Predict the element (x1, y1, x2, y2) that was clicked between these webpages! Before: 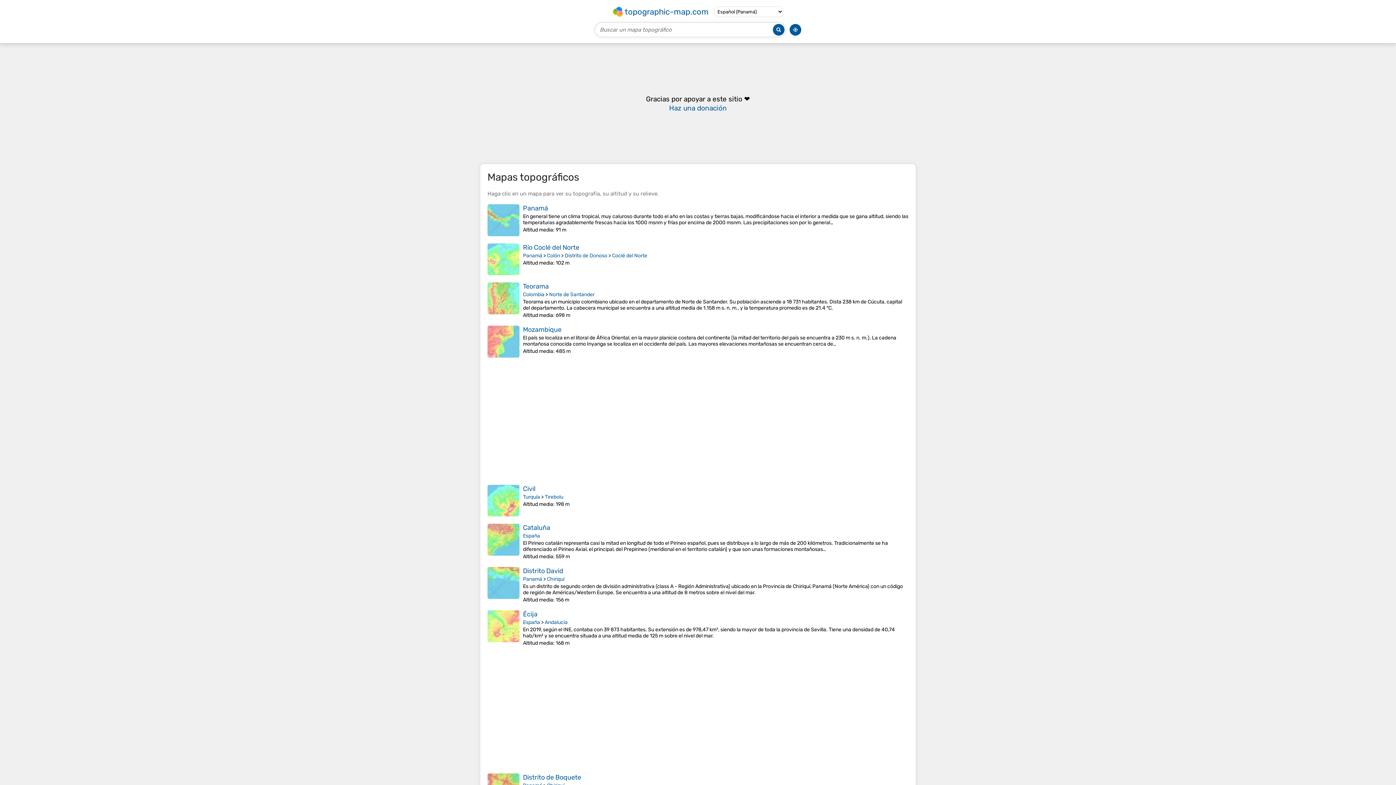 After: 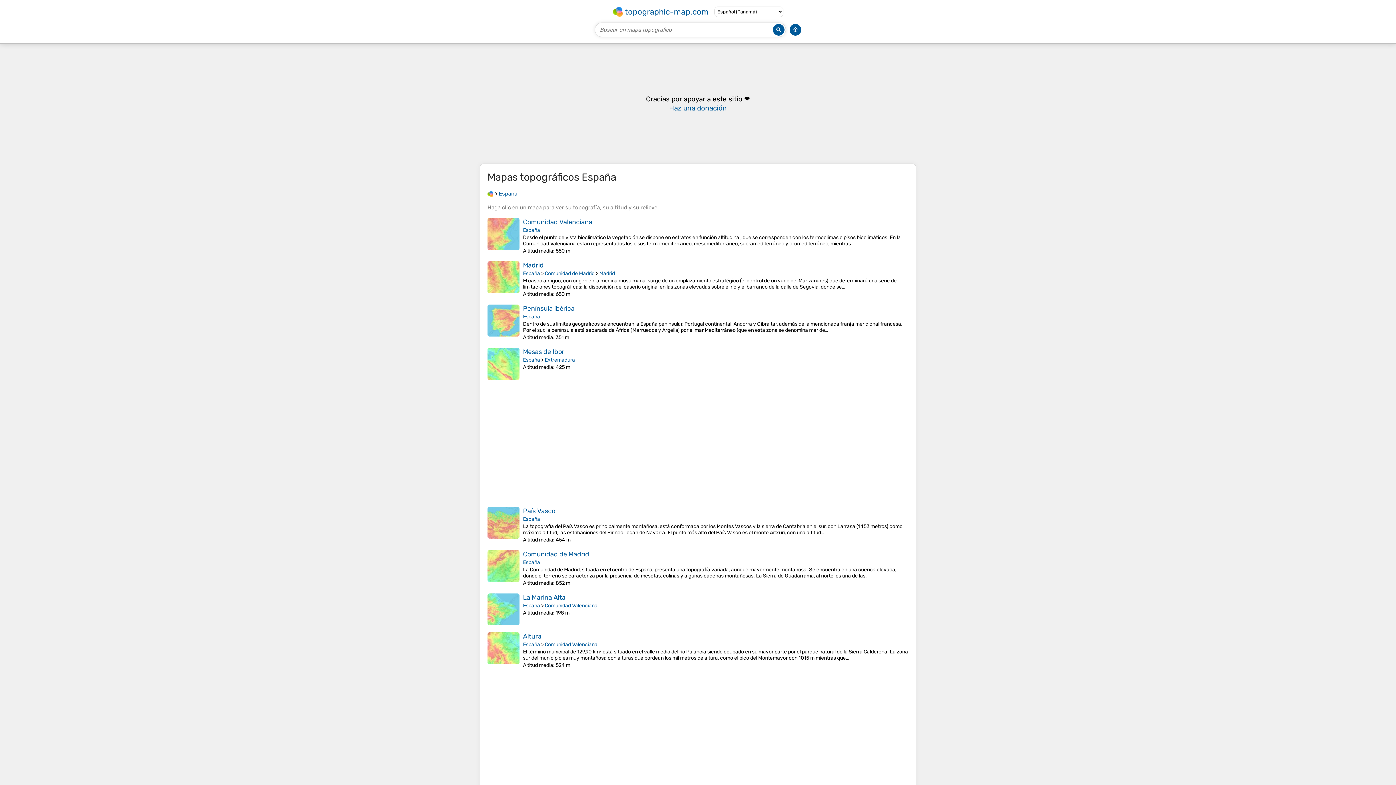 Action: label: España bbox: (523, 619, 540, 625)